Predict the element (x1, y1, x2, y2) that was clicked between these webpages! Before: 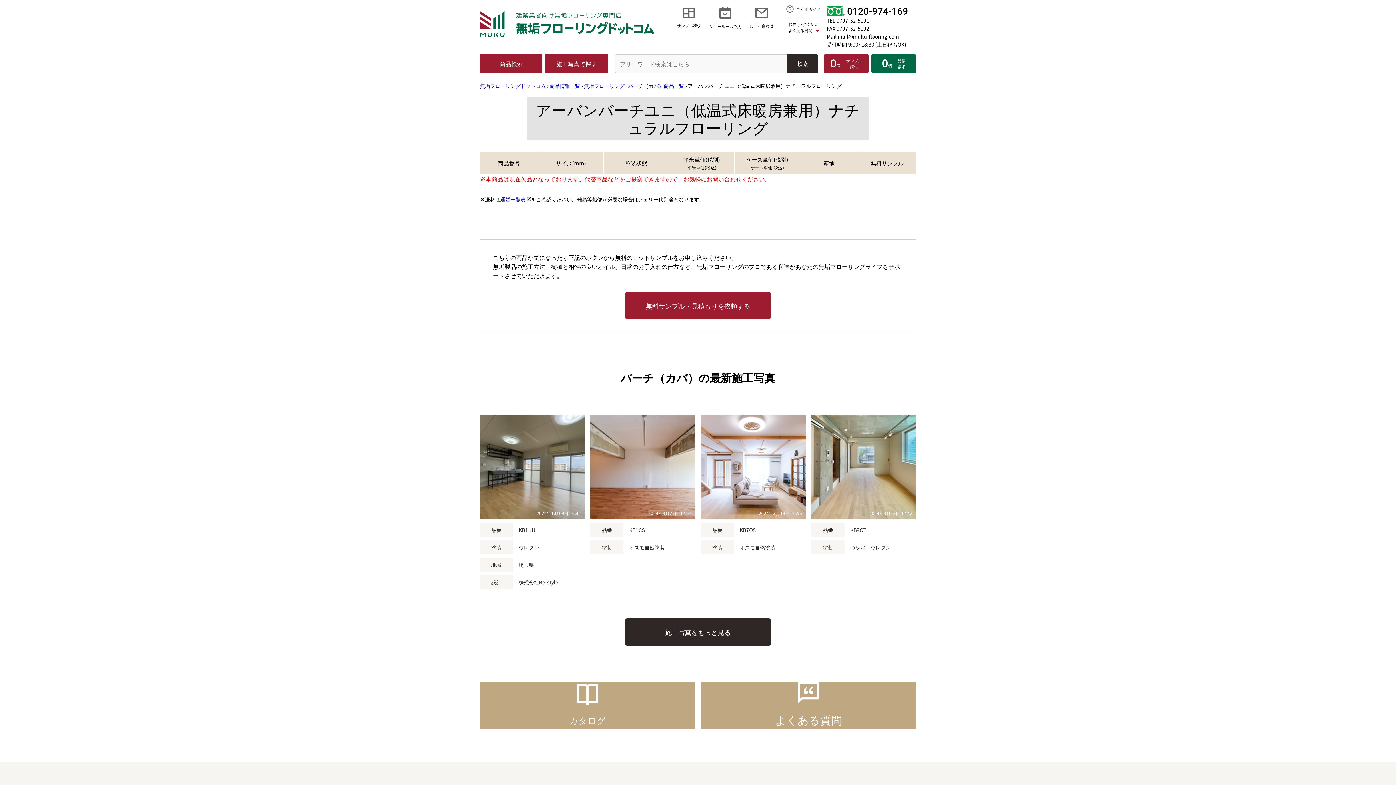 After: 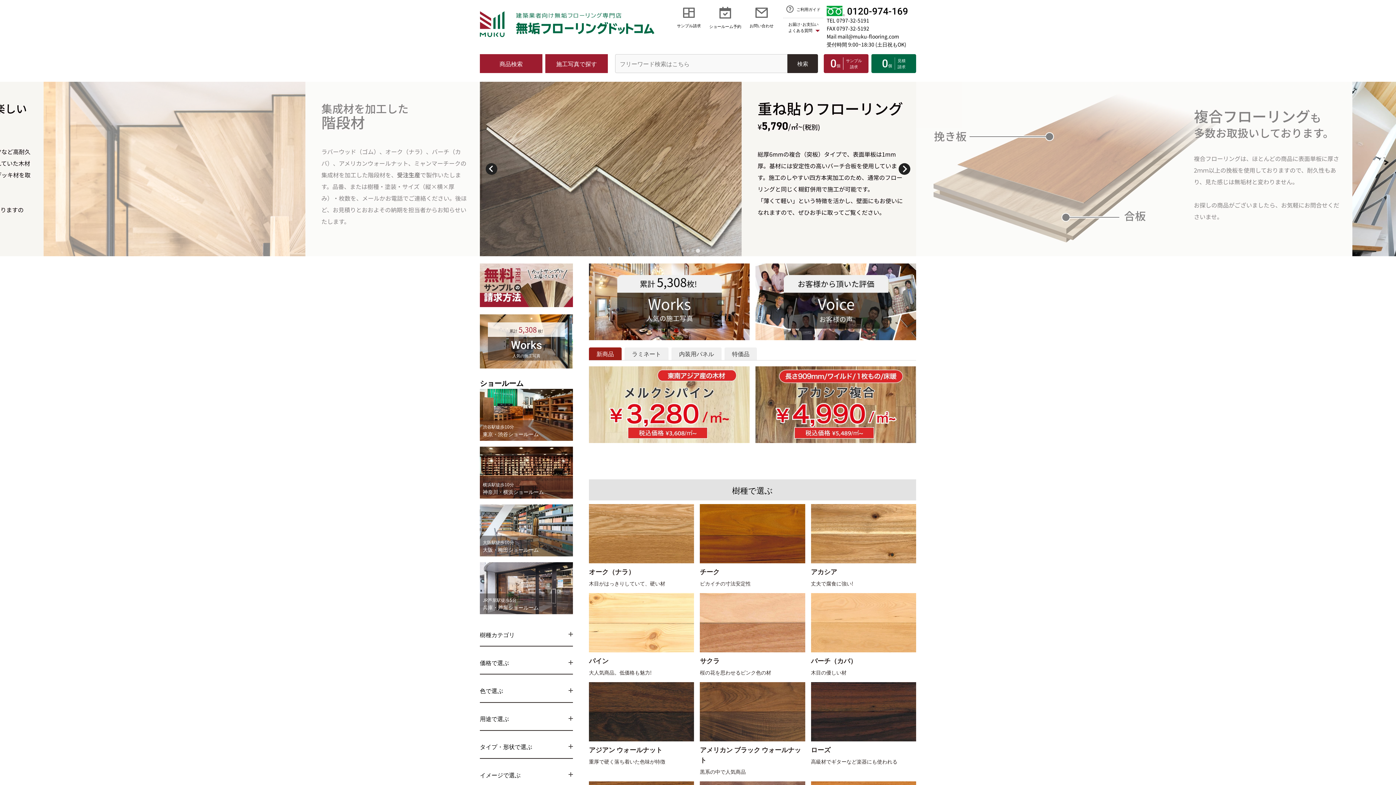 Action: bbox: (480, 18, 654, 27)